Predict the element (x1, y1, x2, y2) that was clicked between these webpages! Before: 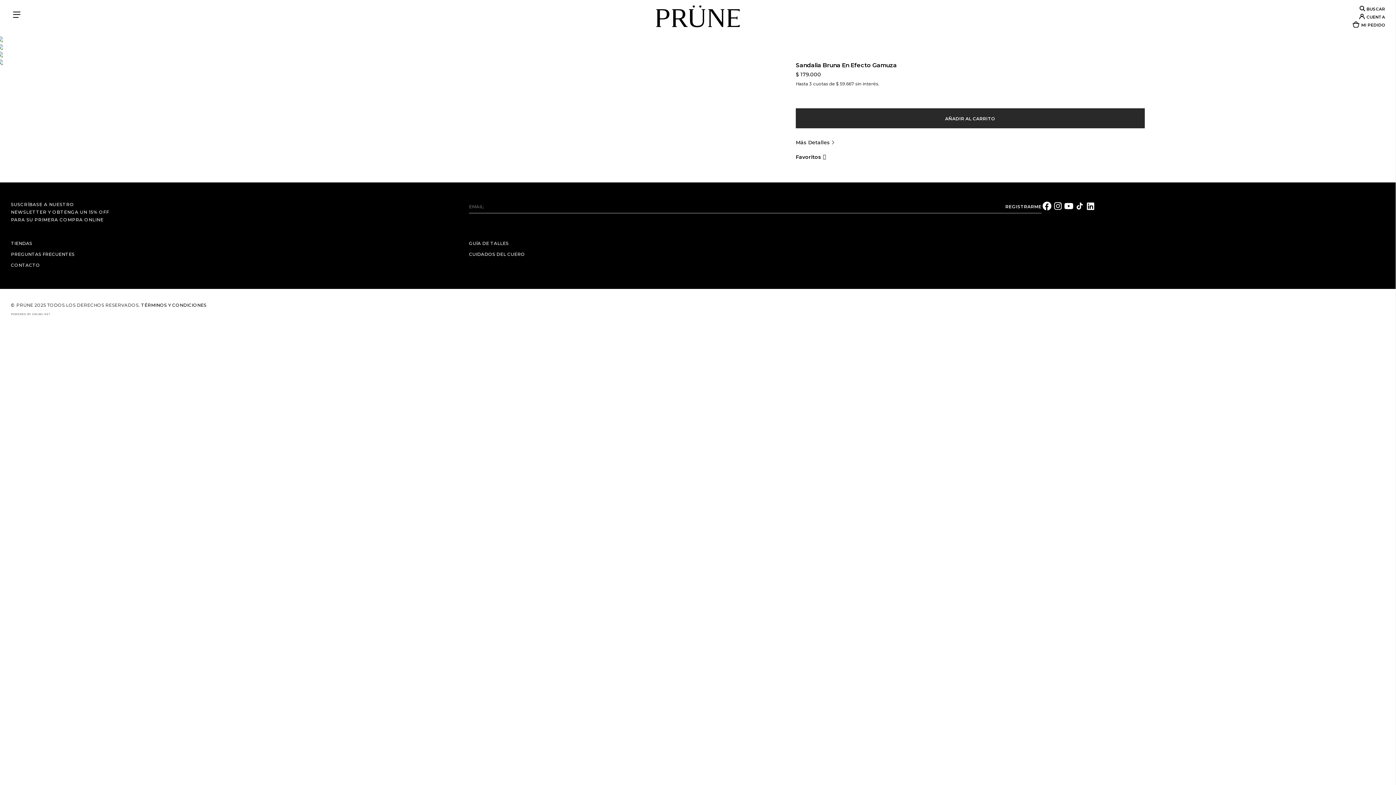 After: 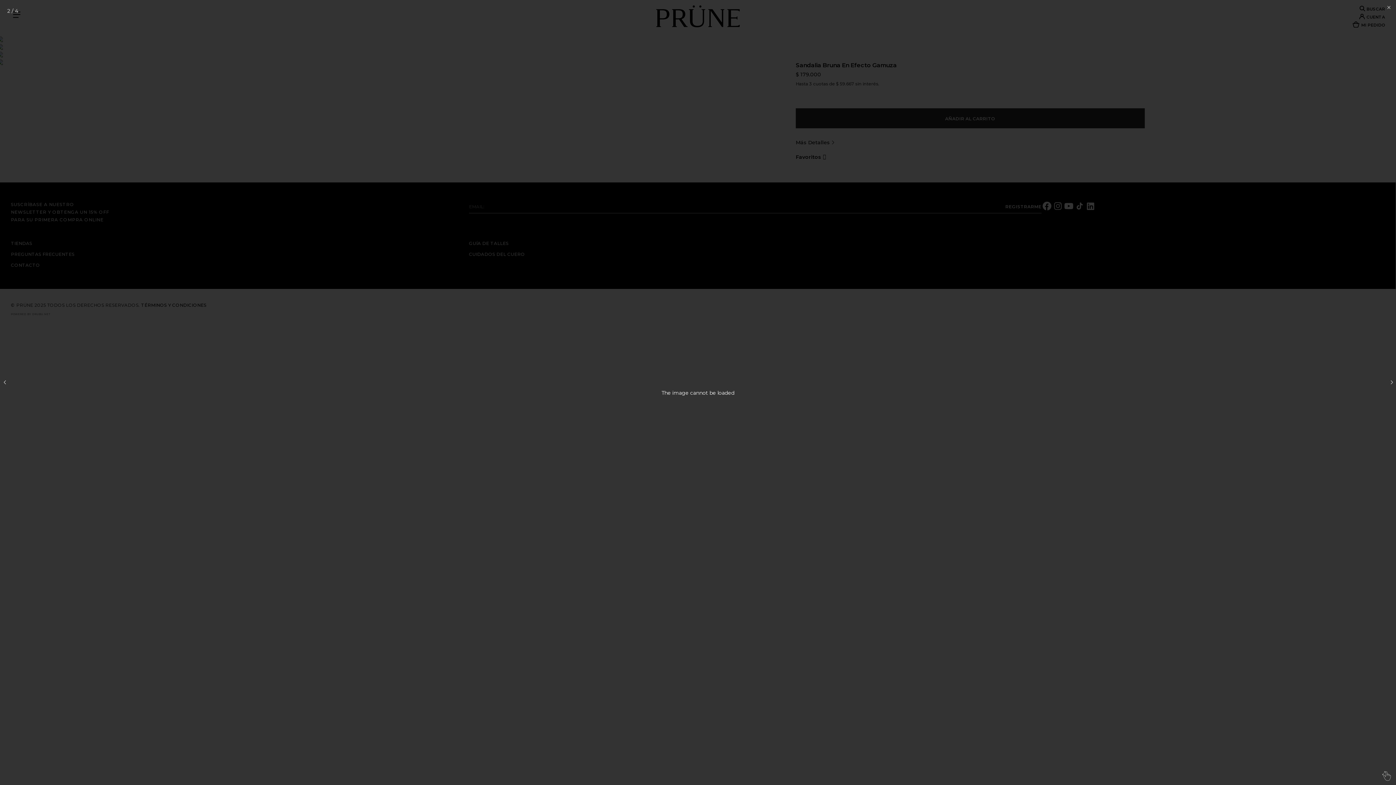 Action: bbox: (-2, 44, 625, 49)